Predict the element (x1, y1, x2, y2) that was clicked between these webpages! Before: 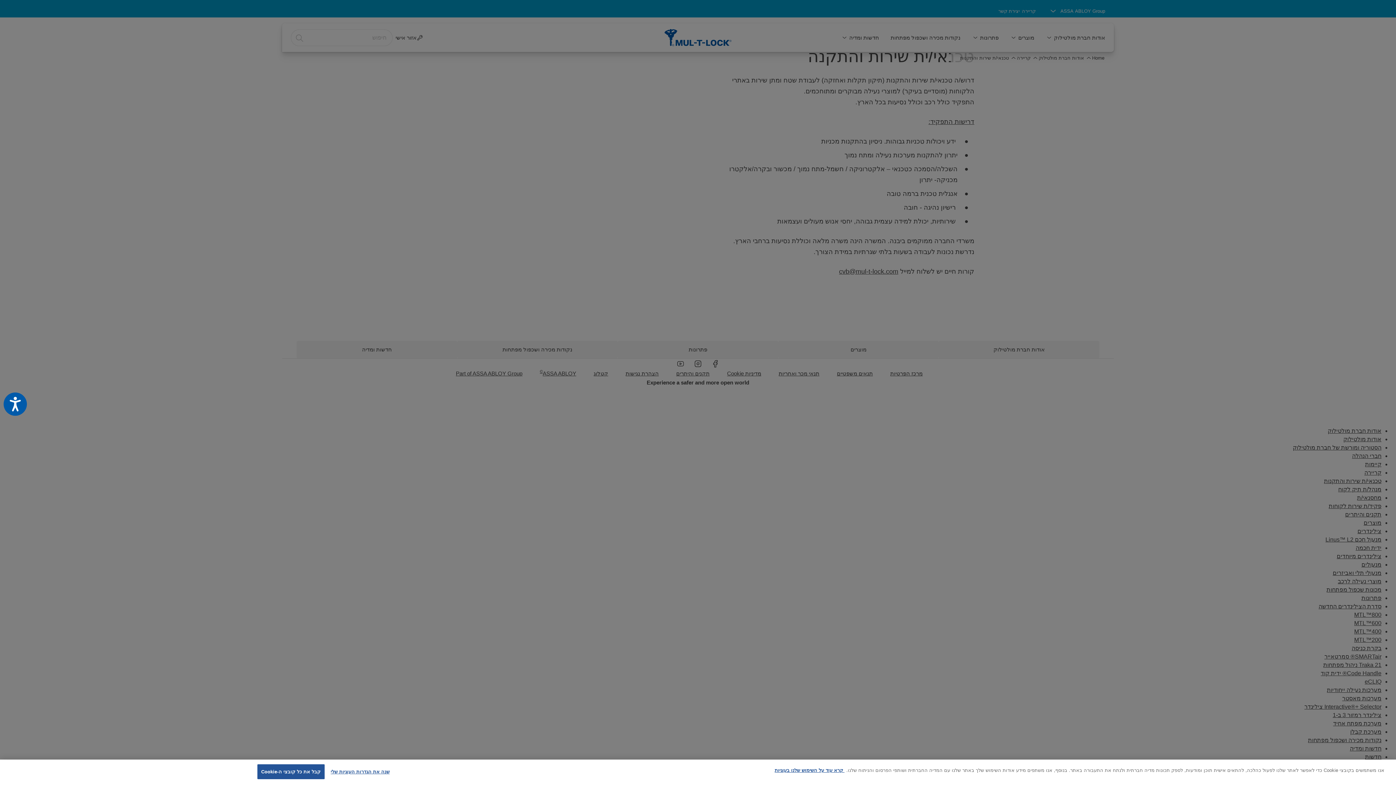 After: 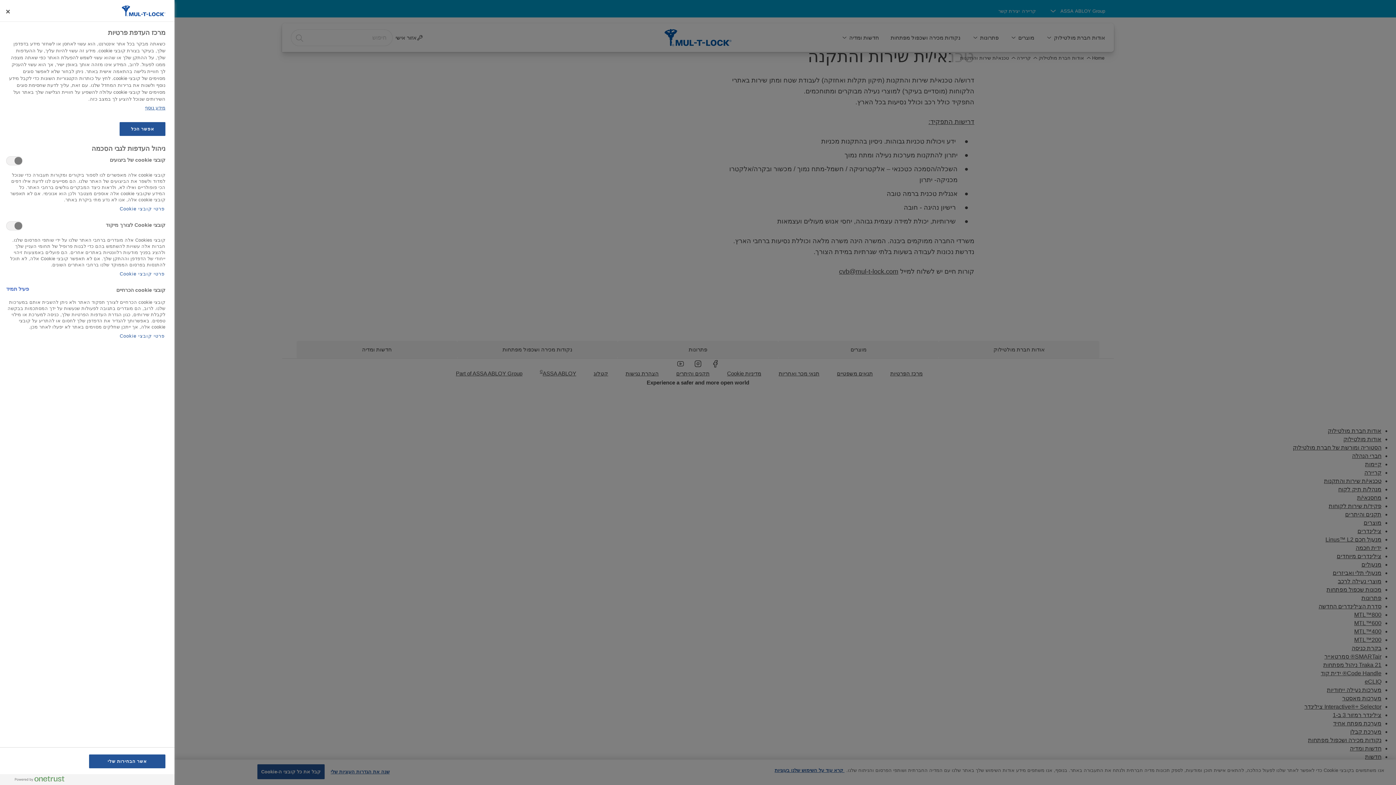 Action: bbox: (330, 765, 389, 779) label: שנה את הגדרות העוגיות שלי